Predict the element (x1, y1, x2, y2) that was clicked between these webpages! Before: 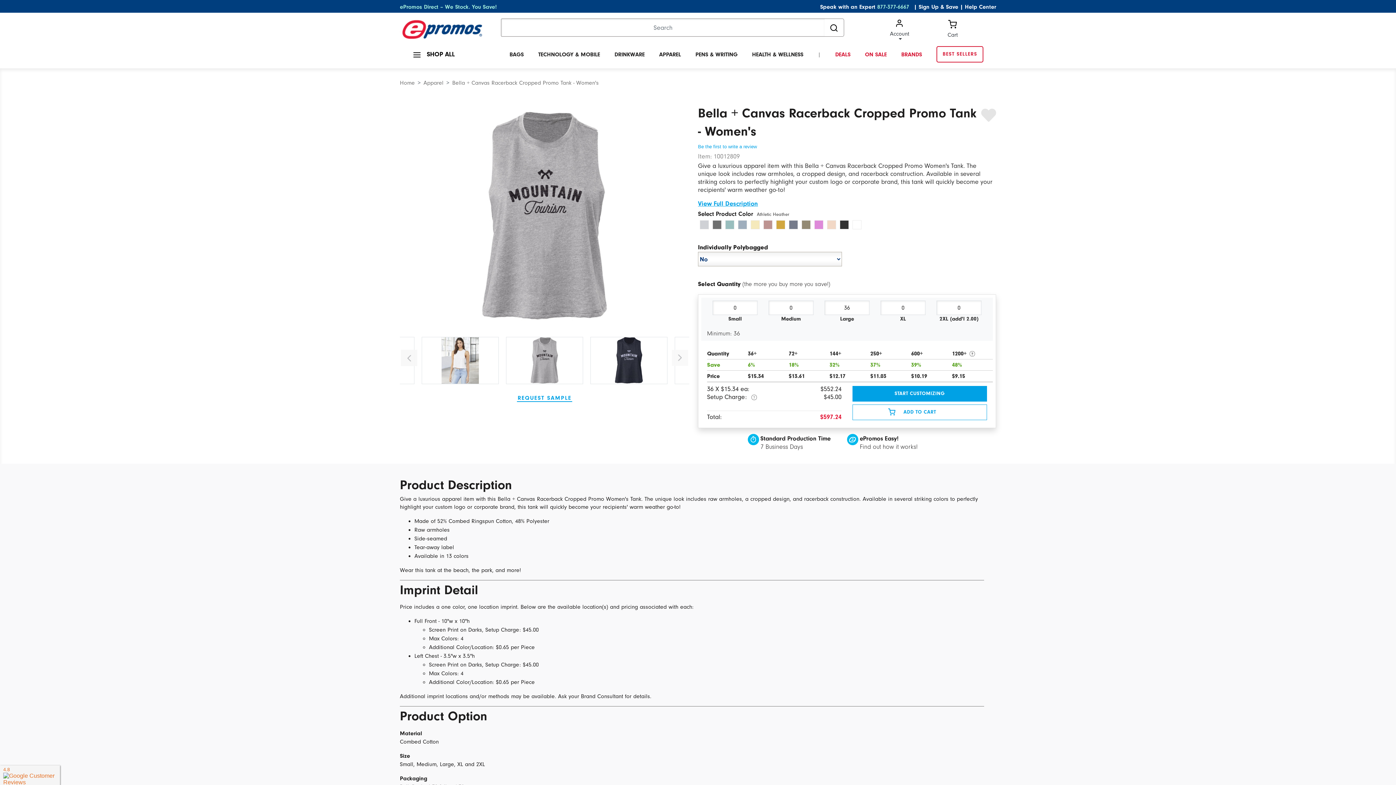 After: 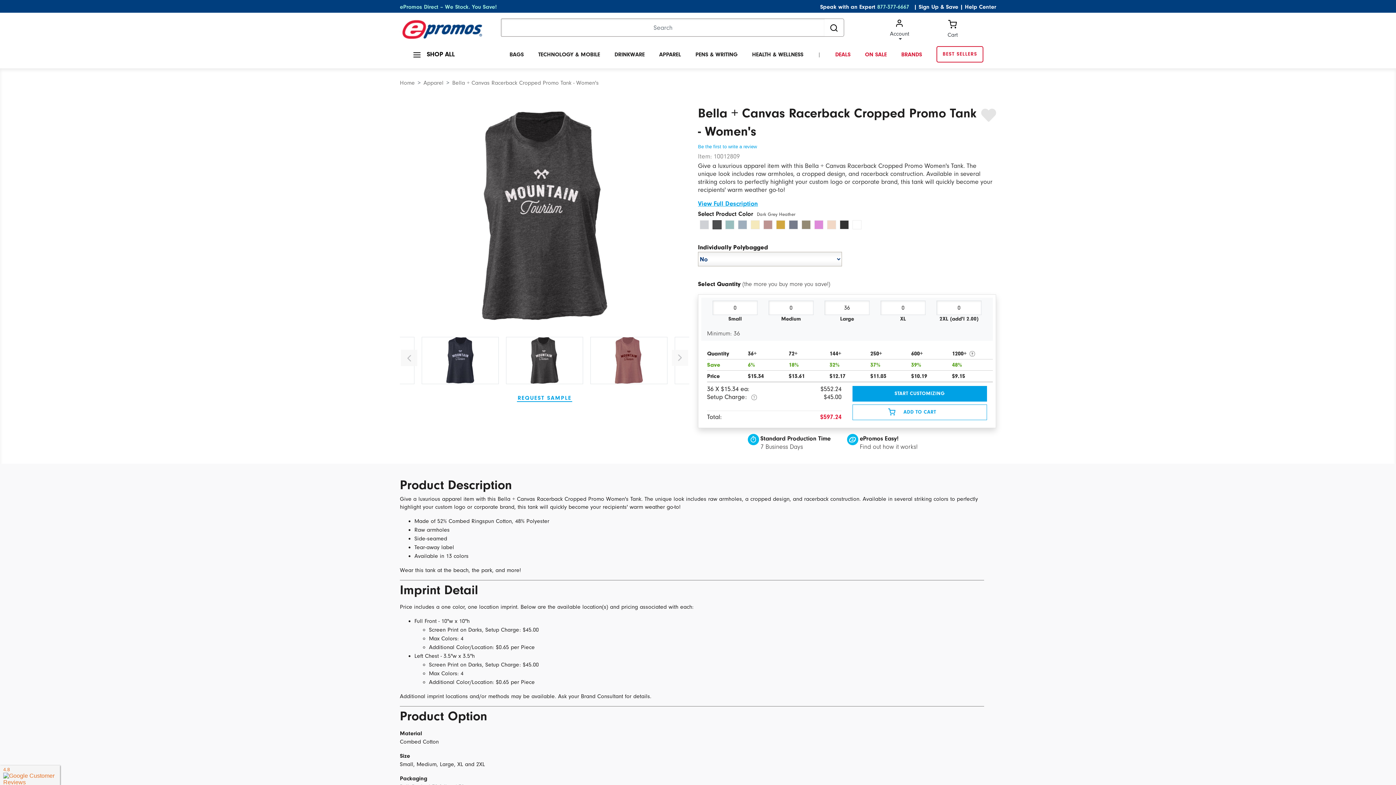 Action: bbox: (712, 220, 721, 229)